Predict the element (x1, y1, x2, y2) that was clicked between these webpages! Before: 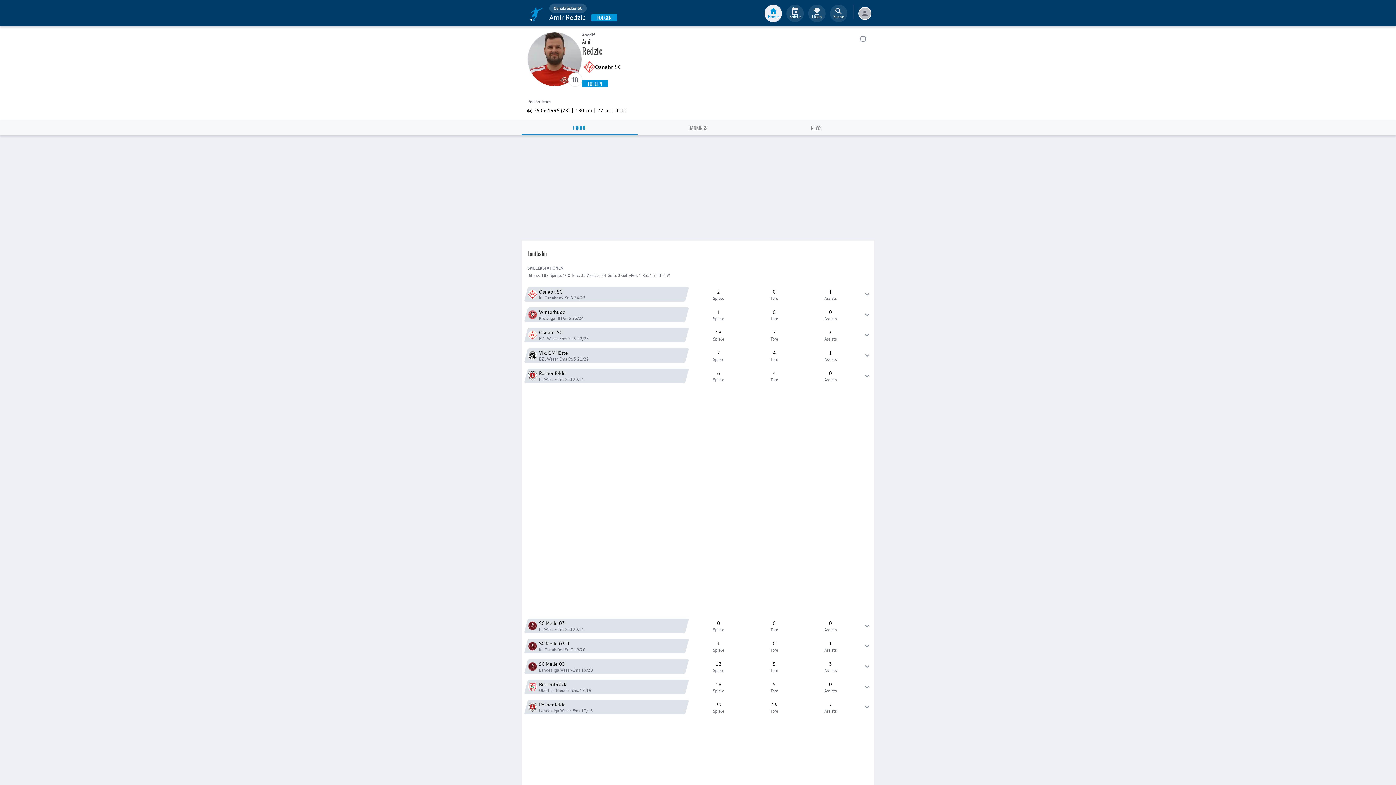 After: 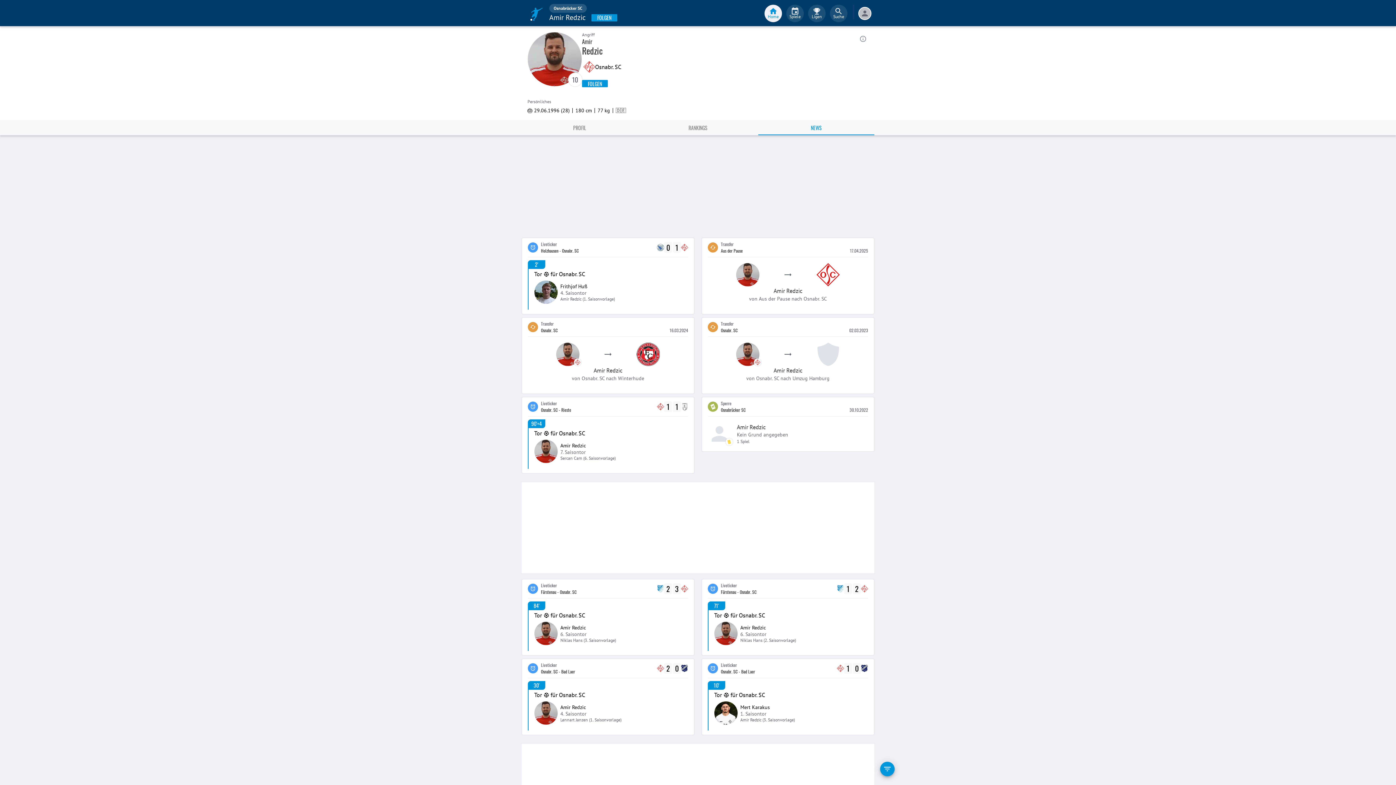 Action: bbox: (758, 120, 874, 135) label: NEWS